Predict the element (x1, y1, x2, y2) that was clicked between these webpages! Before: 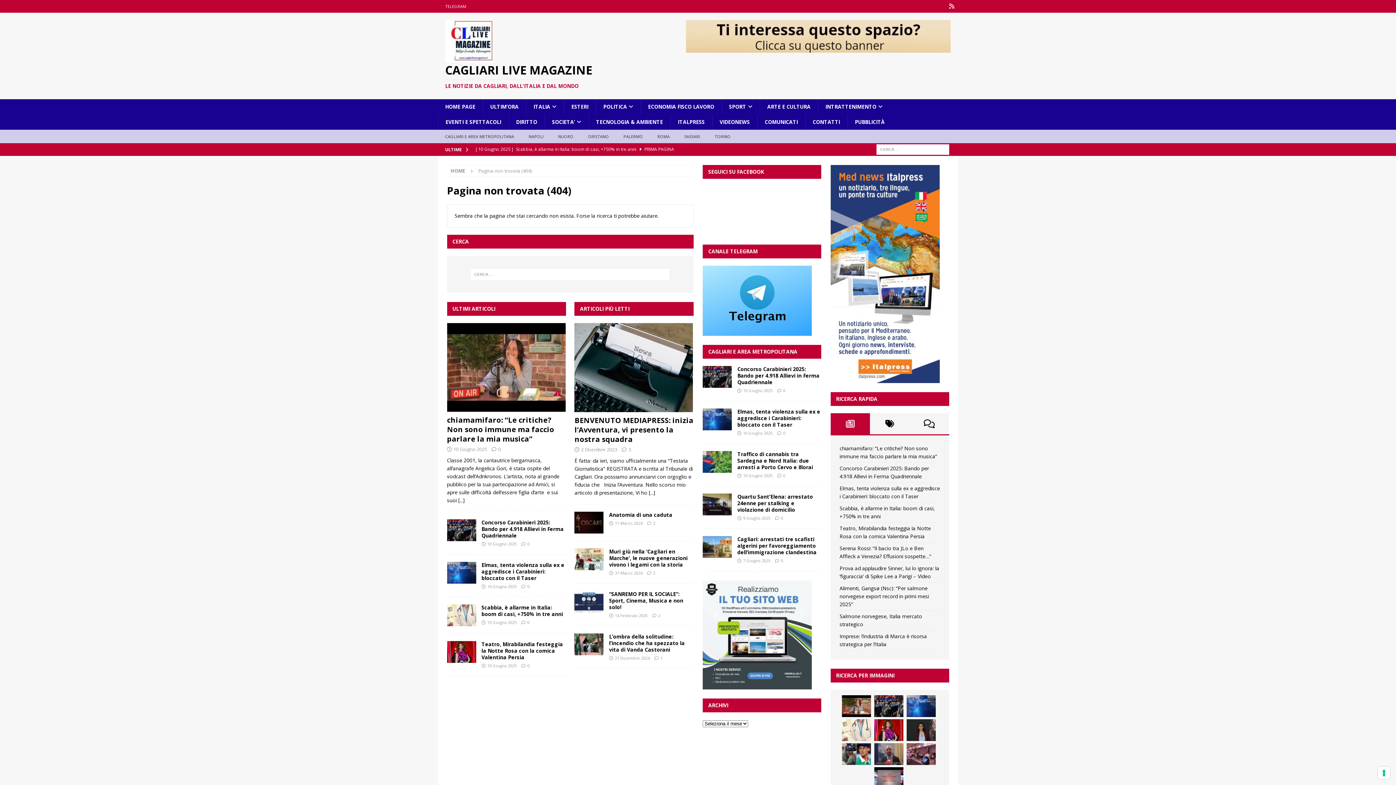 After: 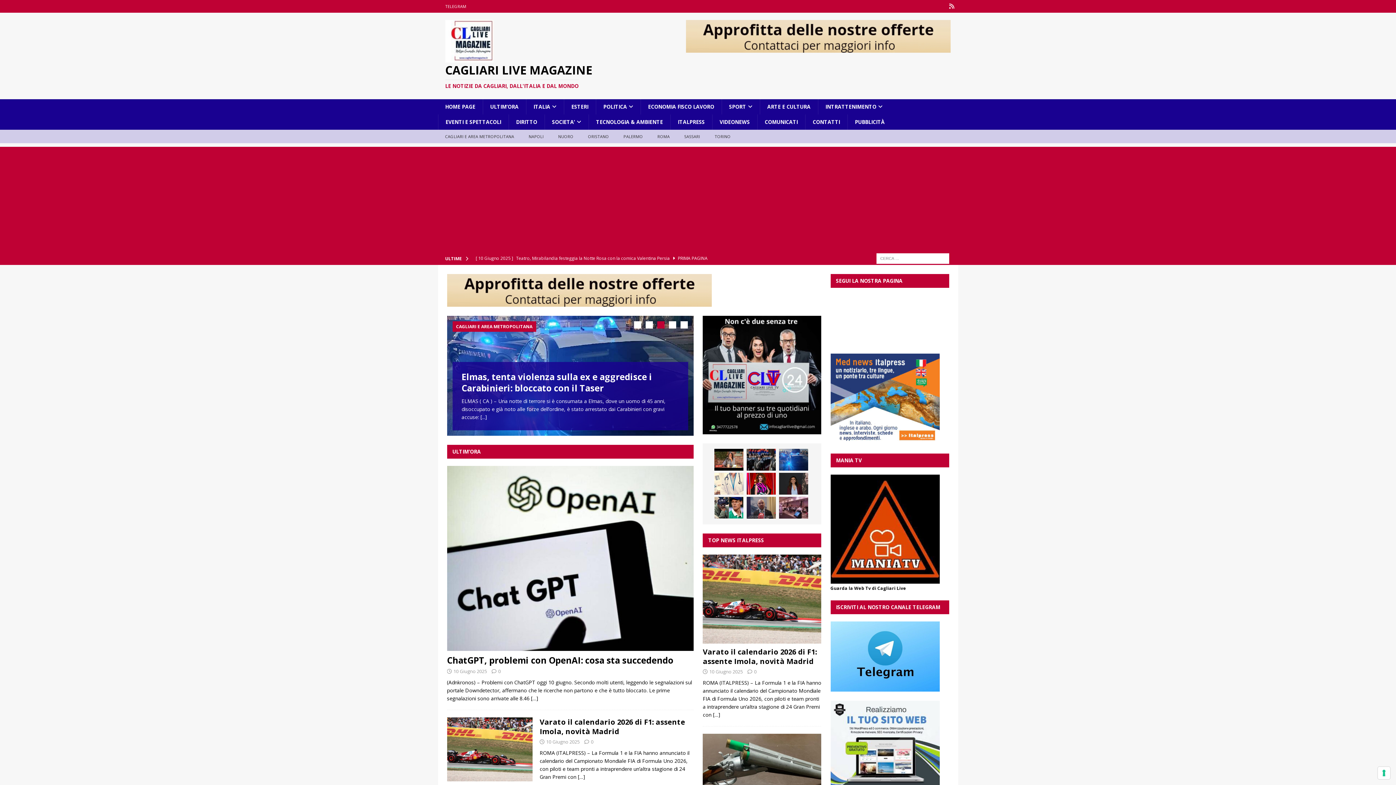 Action: bbox: (743, 558, 770, 563) label: 7 Giugno 2025